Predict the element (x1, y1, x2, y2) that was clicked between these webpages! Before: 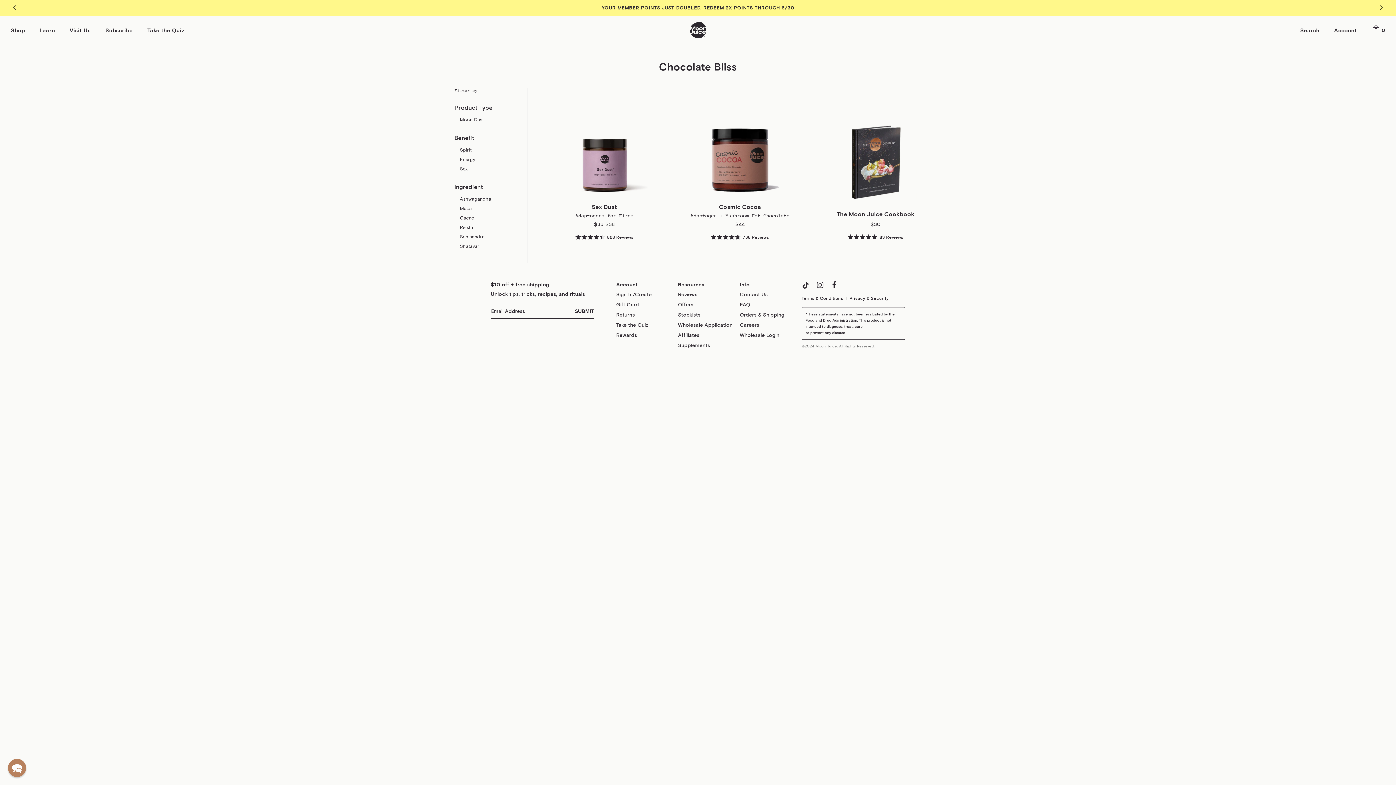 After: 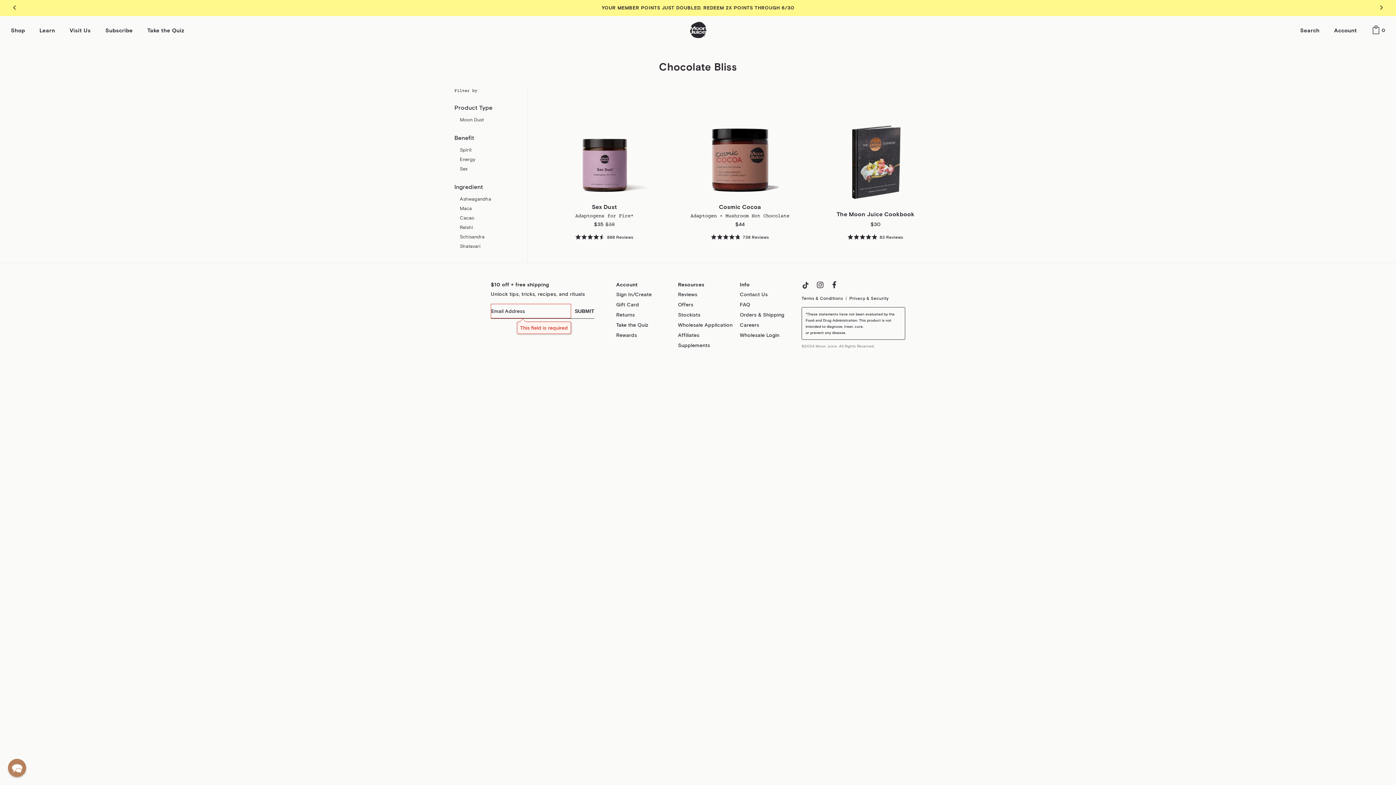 Action: label: SUBMIT bbox: (571, 303, 594, 318)